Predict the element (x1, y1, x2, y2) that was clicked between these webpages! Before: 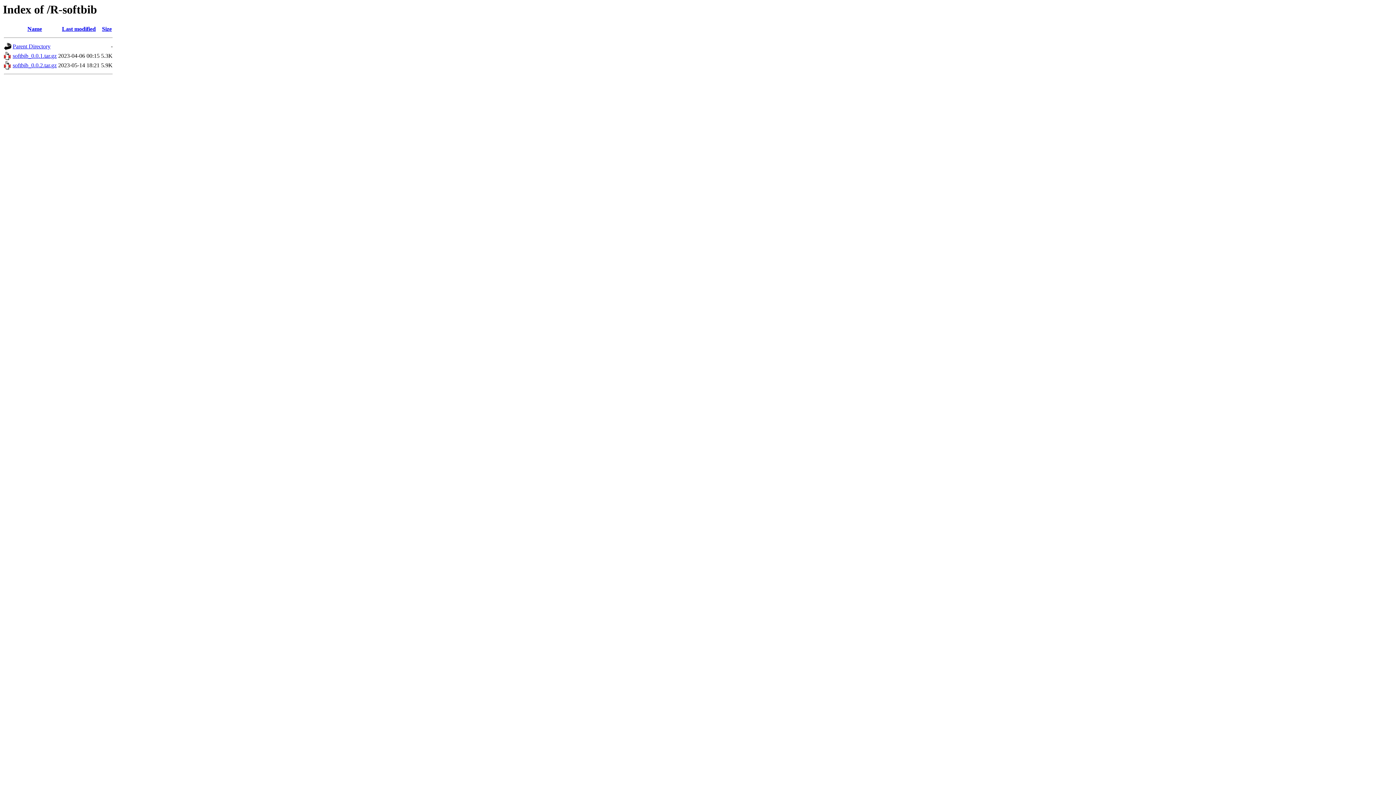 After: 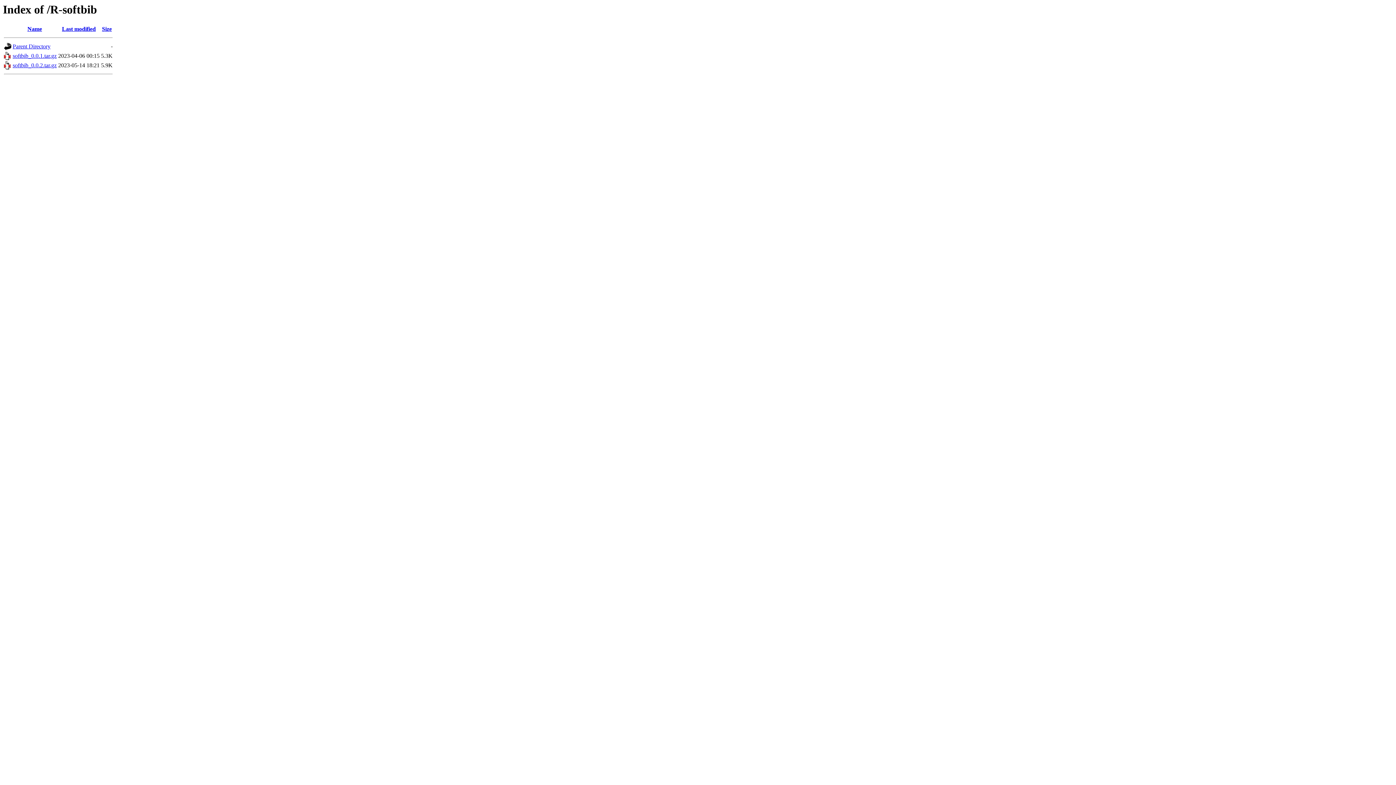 Action: bbox: (4, 64, 11, 70)